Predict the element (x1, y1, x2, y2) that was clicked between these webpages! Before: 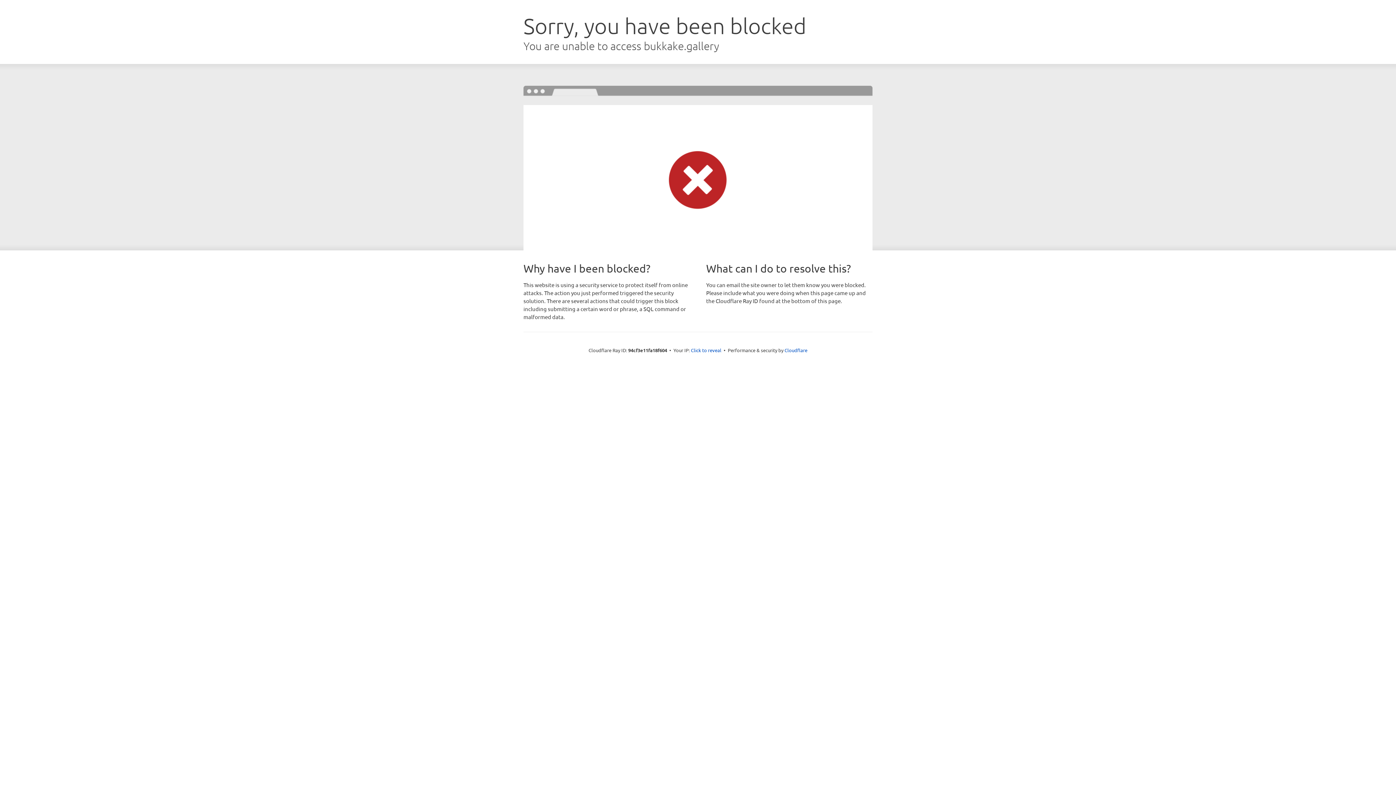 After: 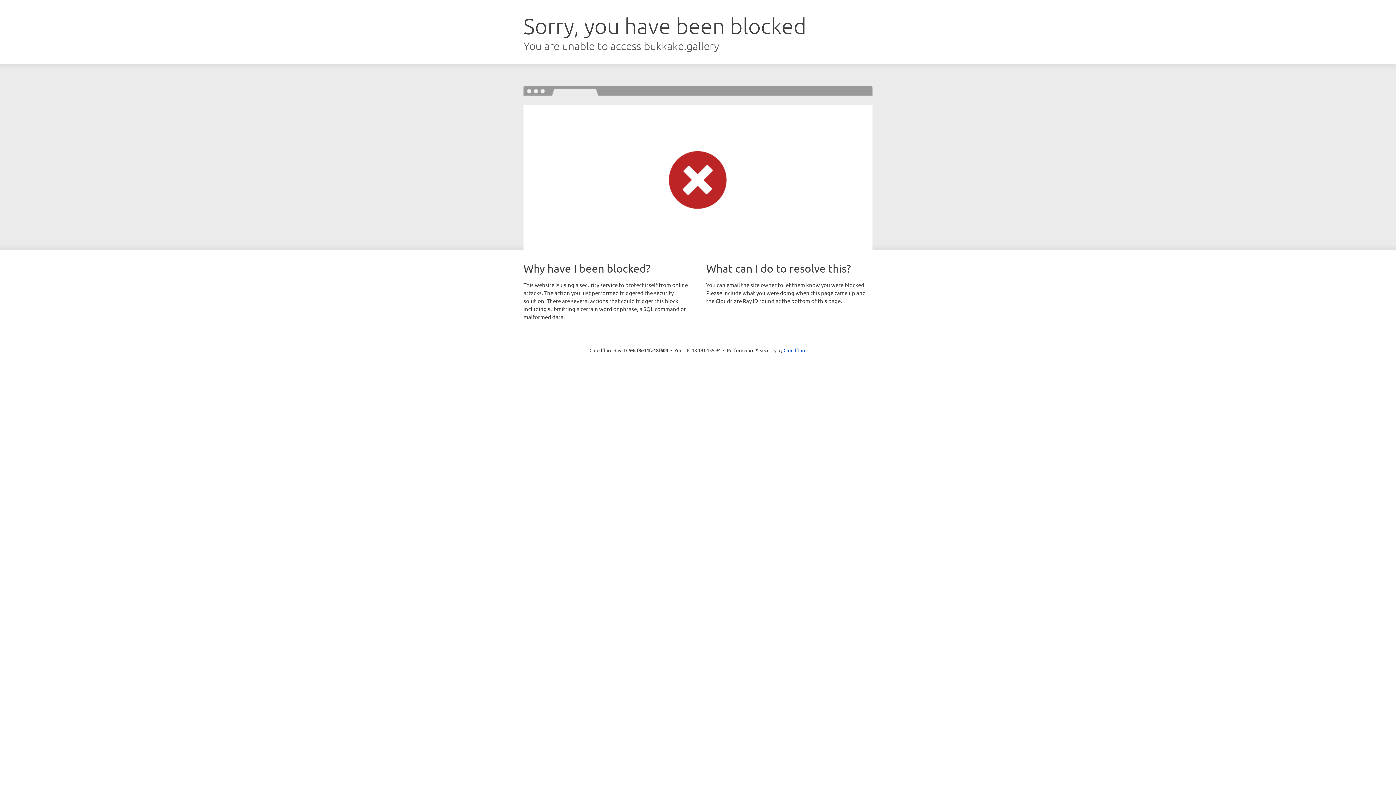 Action: bbox: (691, 346, 721, 353) label: Click to reveal